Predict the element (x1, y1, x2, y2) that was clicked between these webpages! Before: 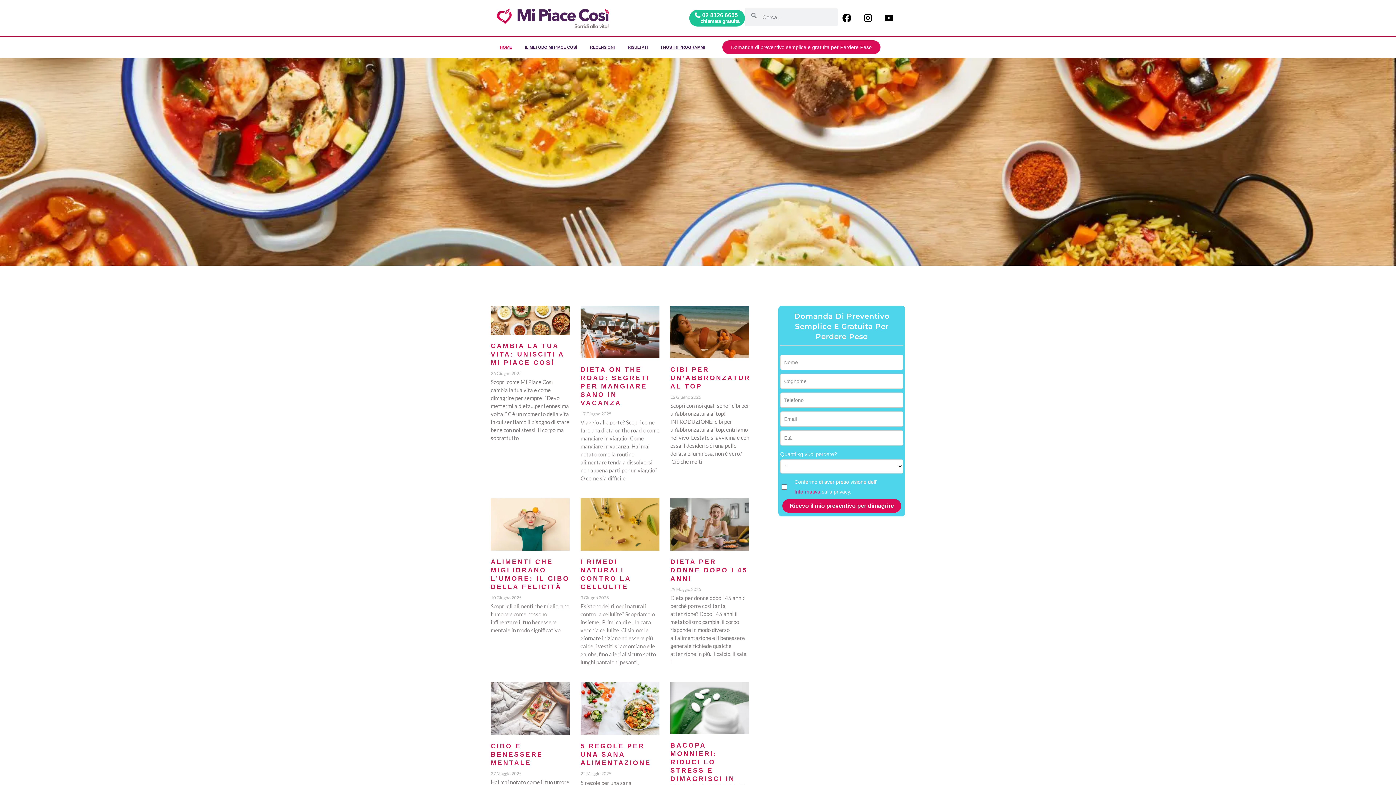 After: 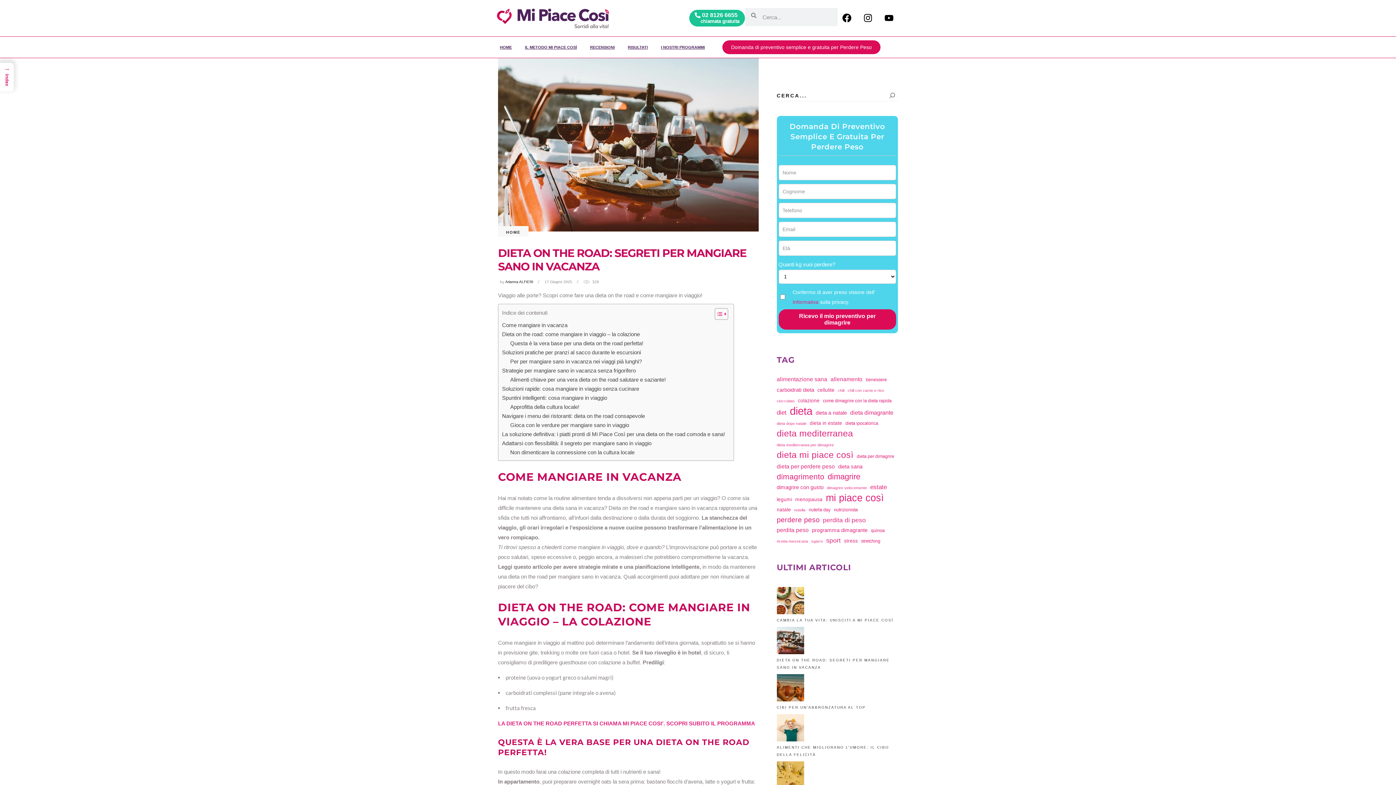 Action: bbox: (580, 305, 659, 358)